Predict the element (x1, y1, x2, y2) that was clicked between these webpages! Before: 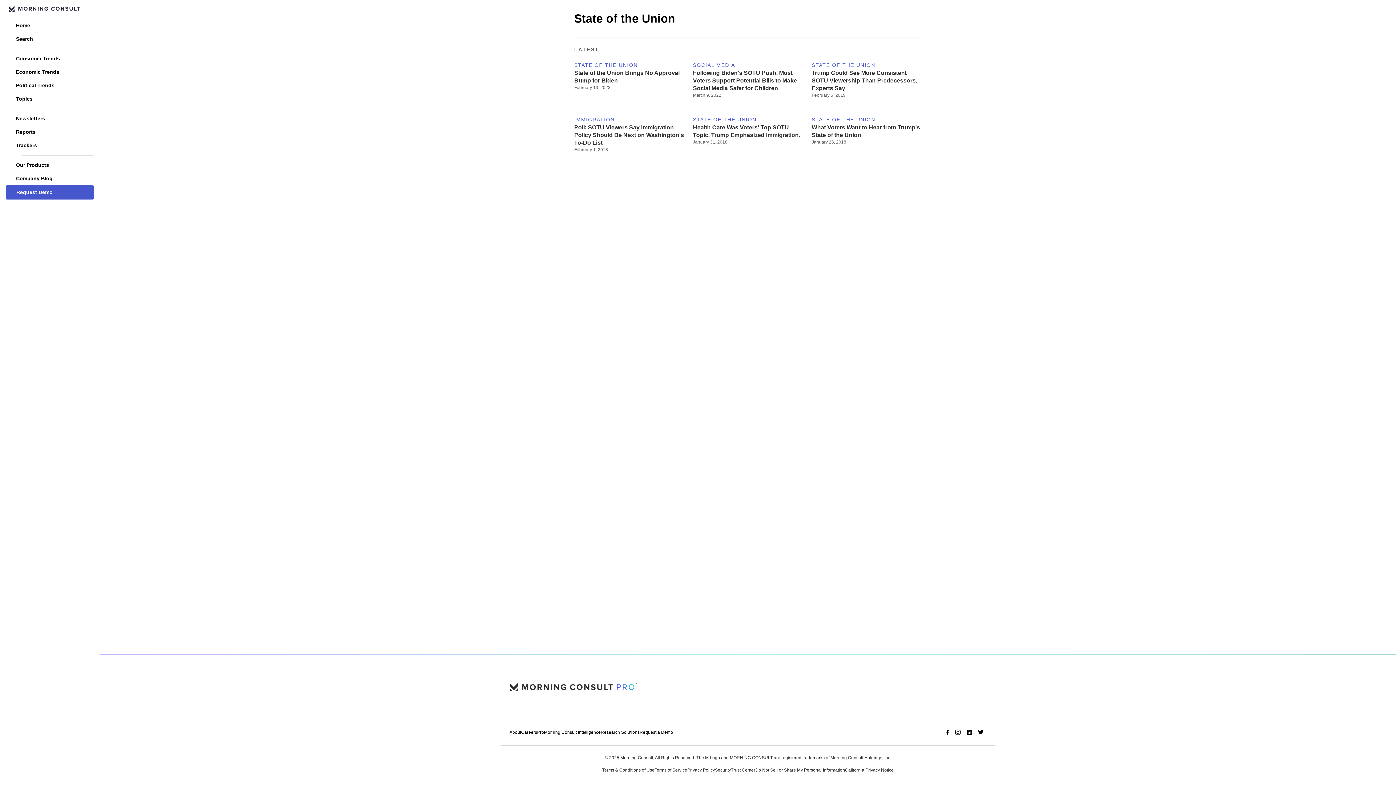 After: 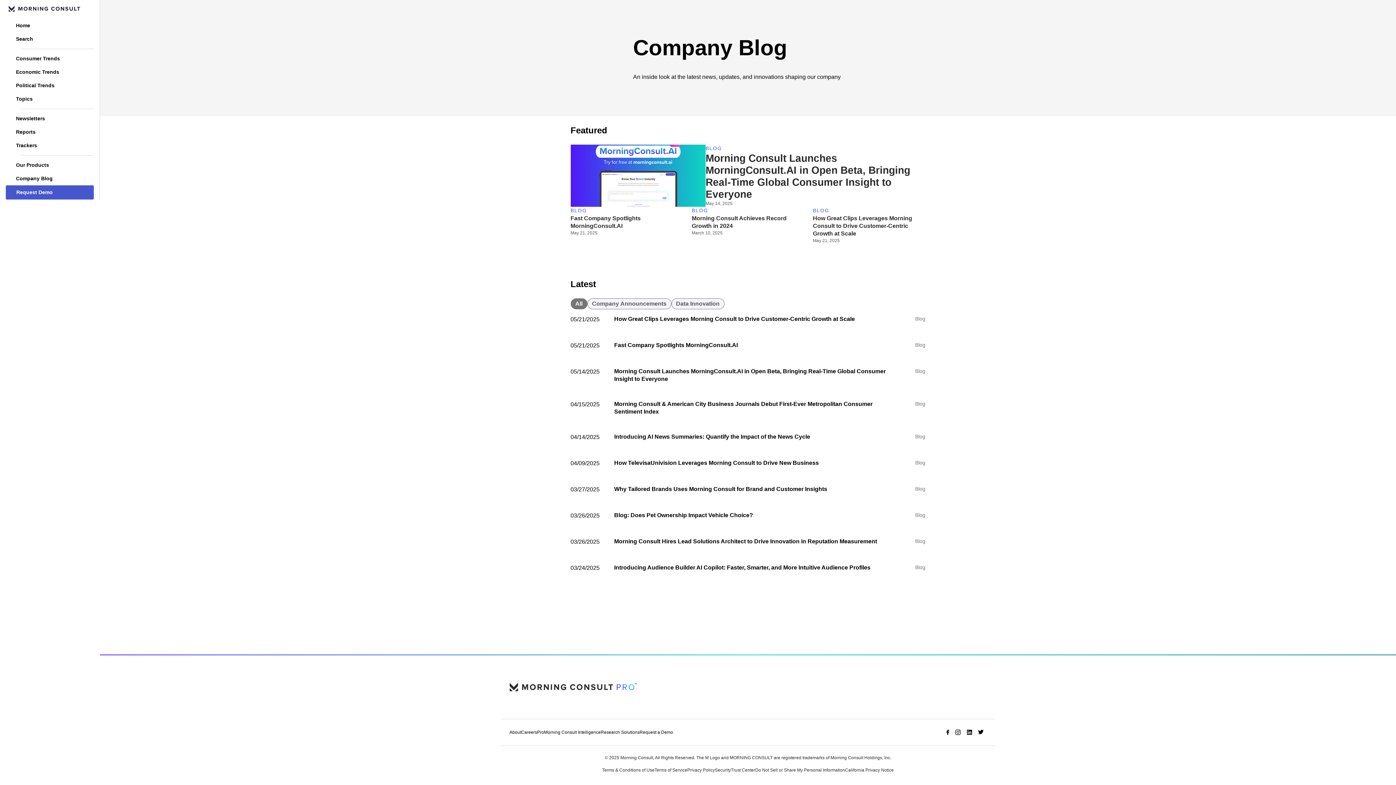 Action: bbox: (5, 172, 93, 185) label: Company Blog